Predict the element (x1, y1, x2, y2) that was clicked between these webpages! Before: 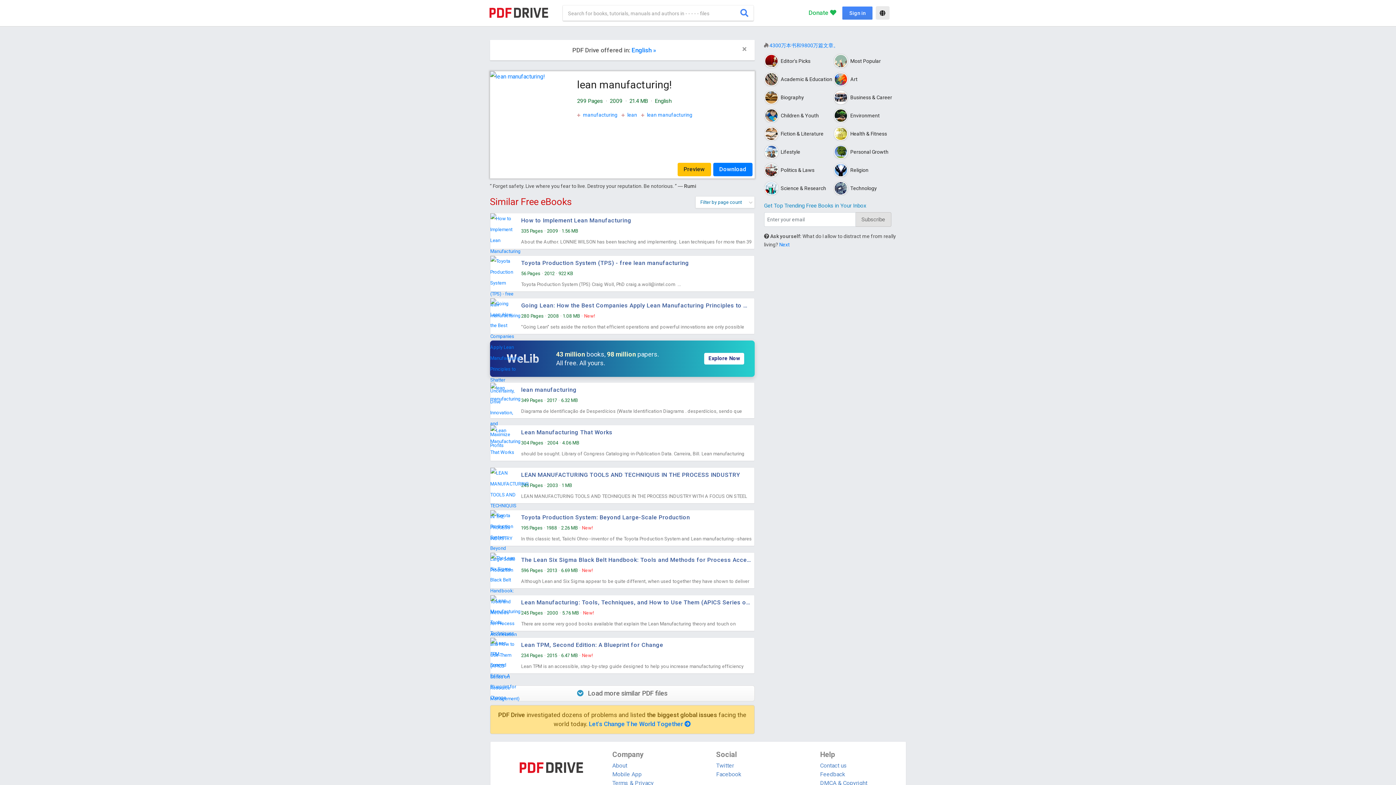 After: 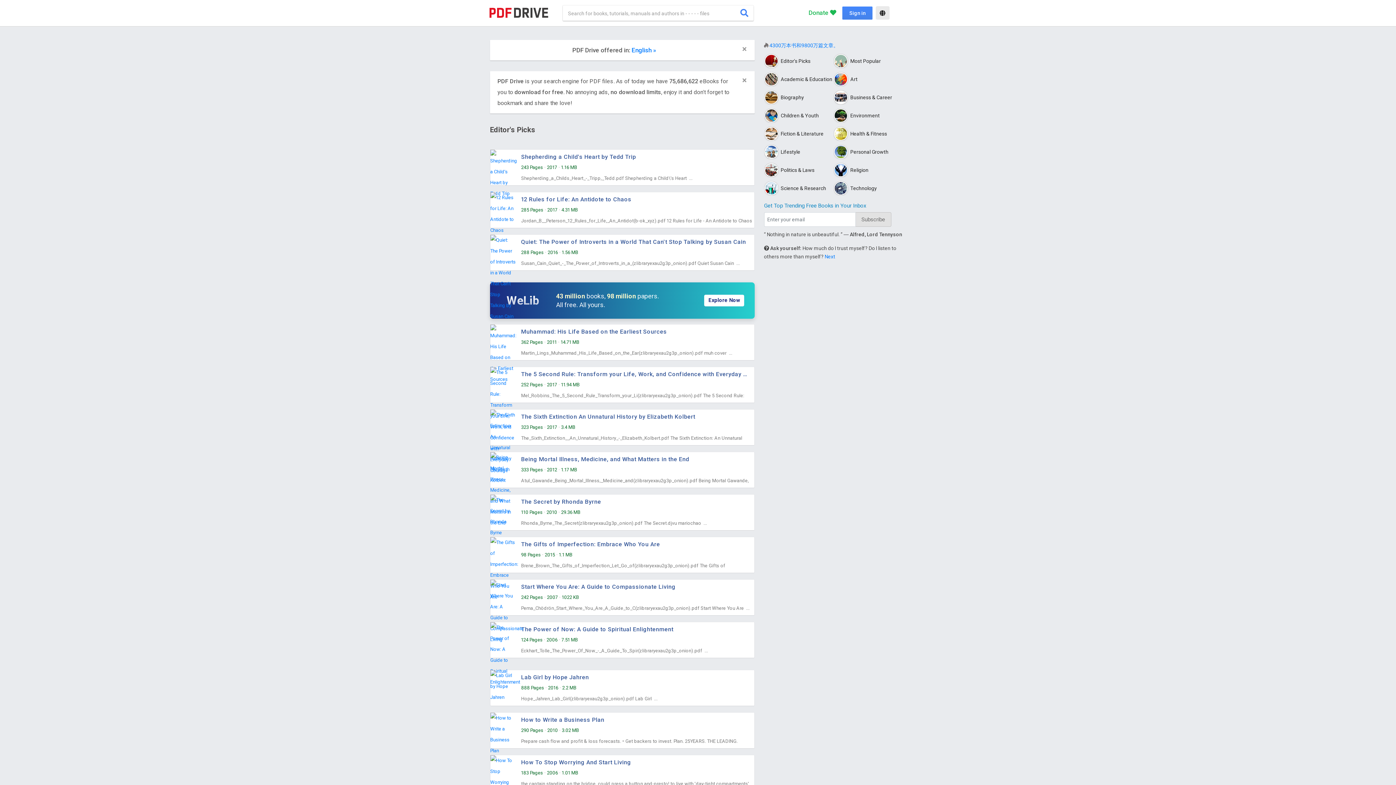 Action: bbox: (764, 53, 833, 68) label:  

Editor's Picks